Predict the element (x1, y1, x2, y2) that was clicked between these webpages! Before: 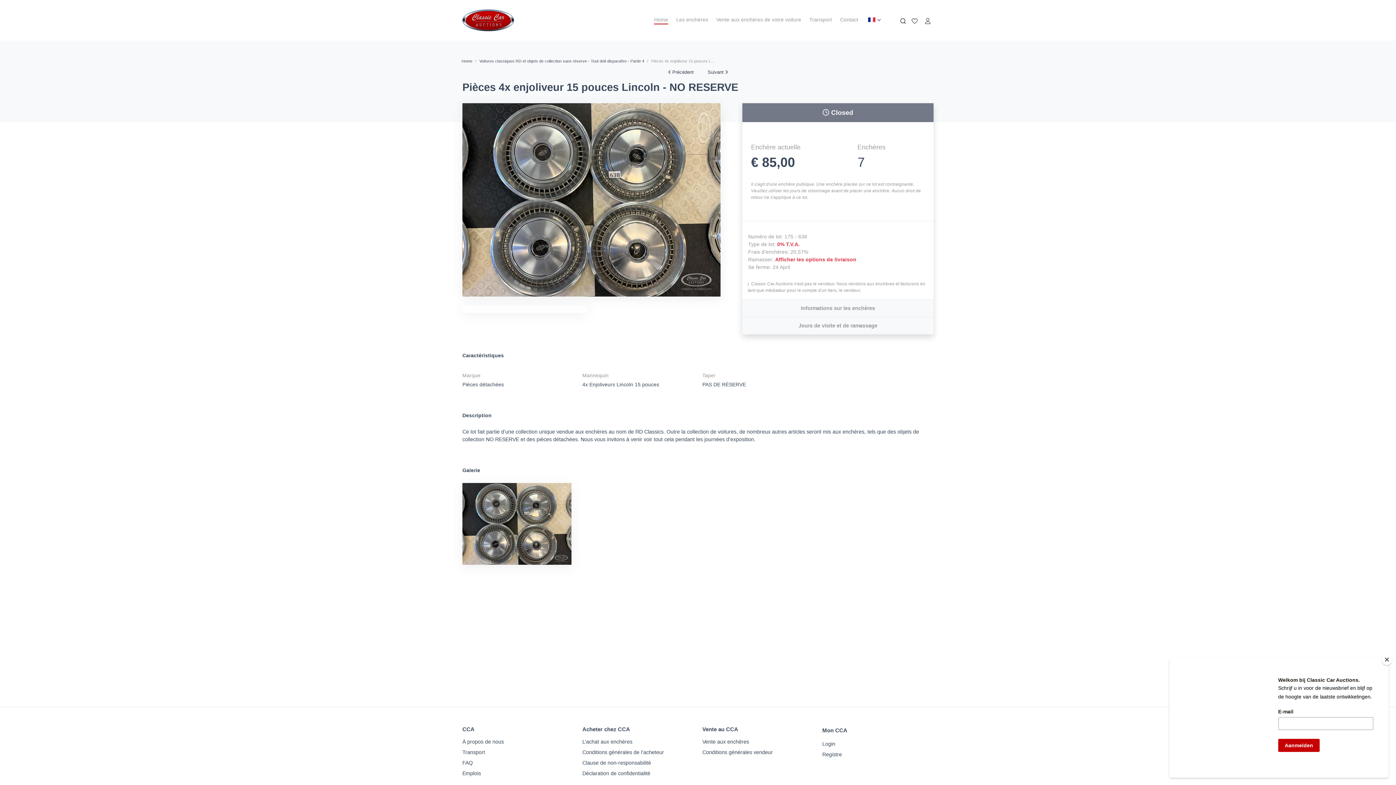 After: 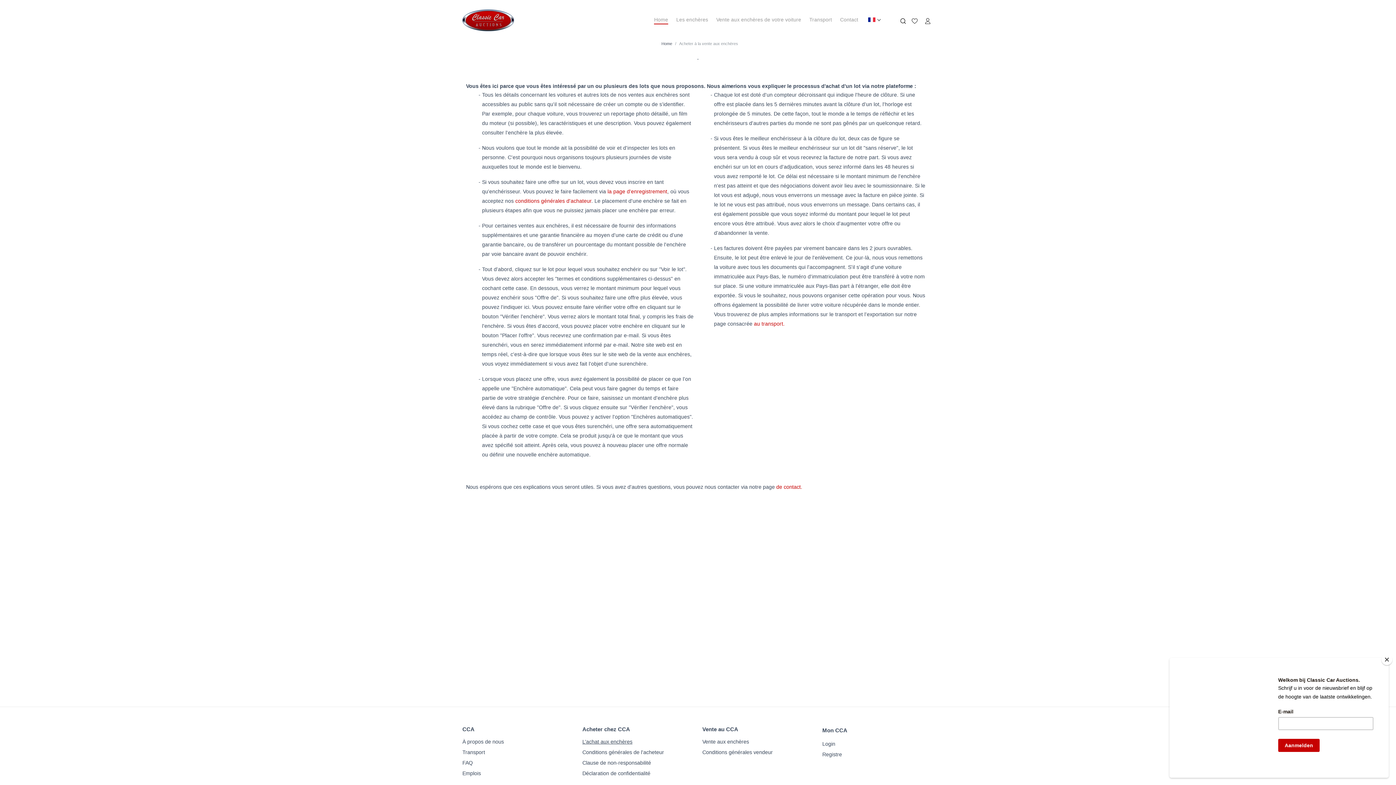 Action: bbox: (582, 739, 632, 745) label: L’achat aux enchères